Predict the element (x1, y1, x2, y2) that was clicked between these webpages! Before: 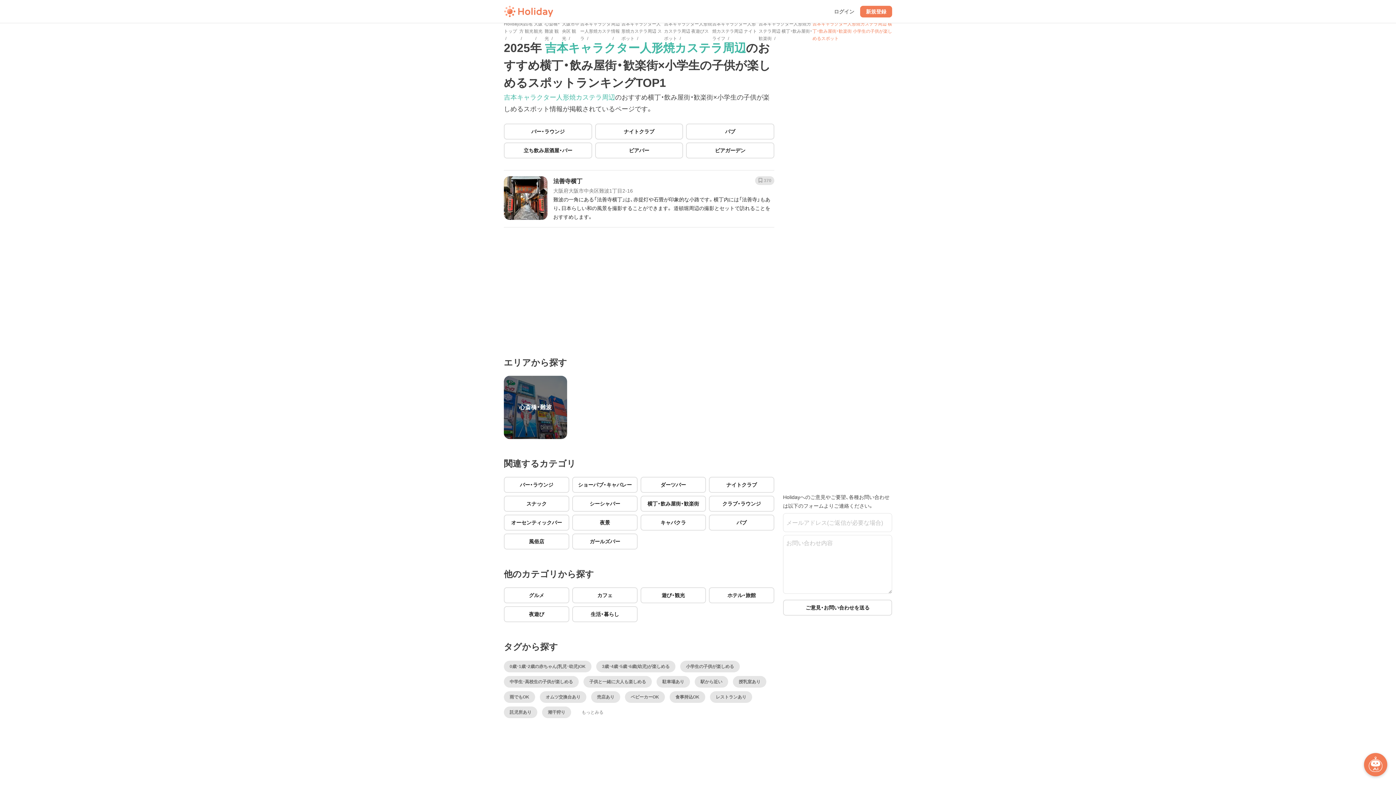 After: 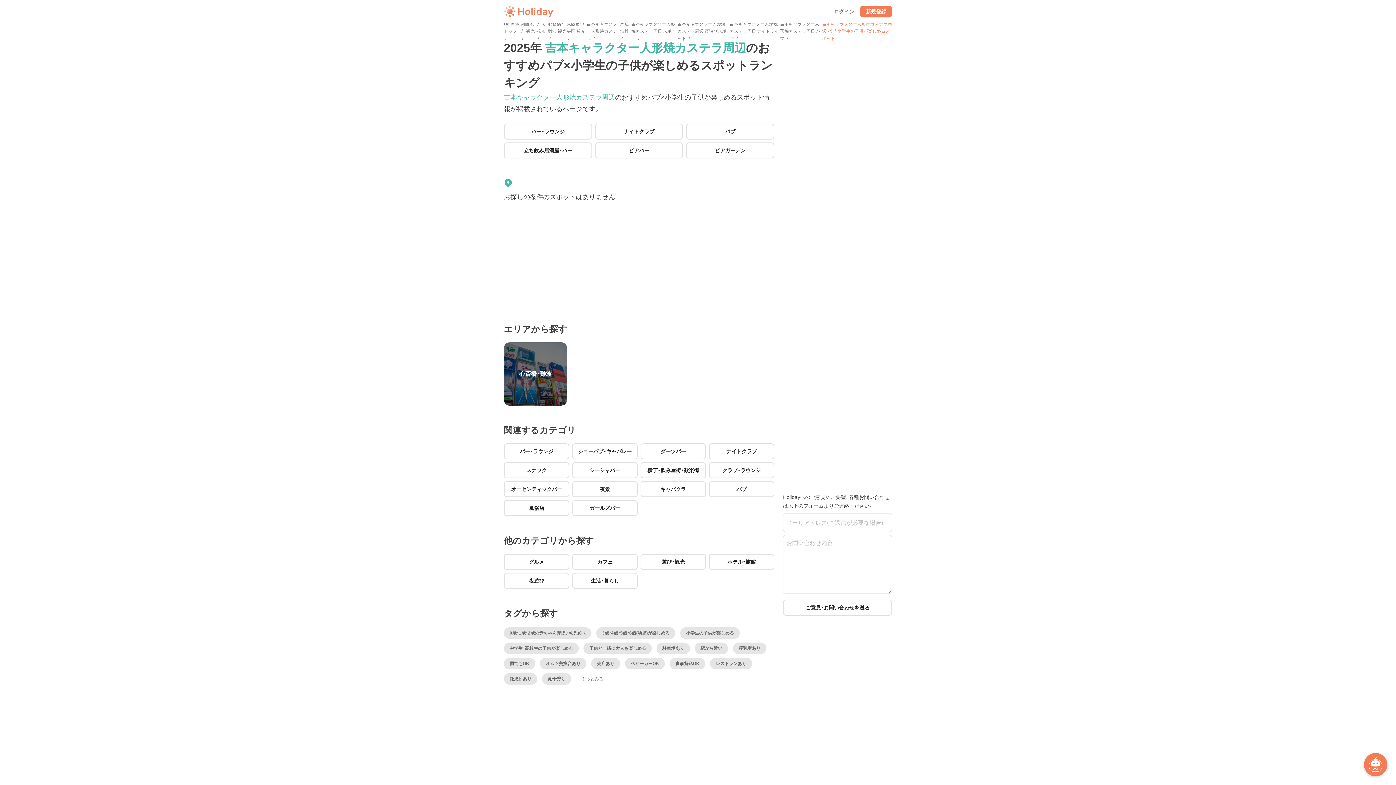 Action: label: パブ bbox: (709, 514, 774, 530)